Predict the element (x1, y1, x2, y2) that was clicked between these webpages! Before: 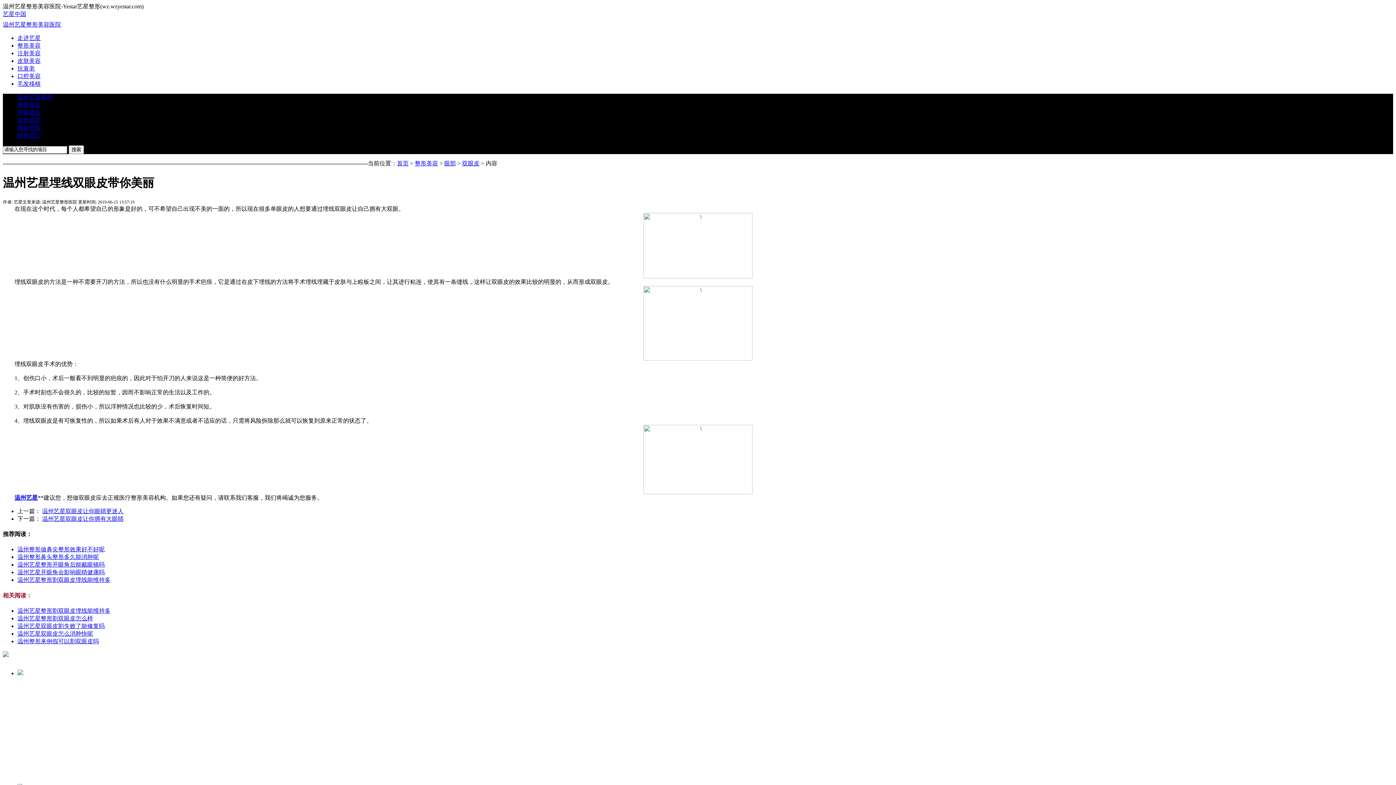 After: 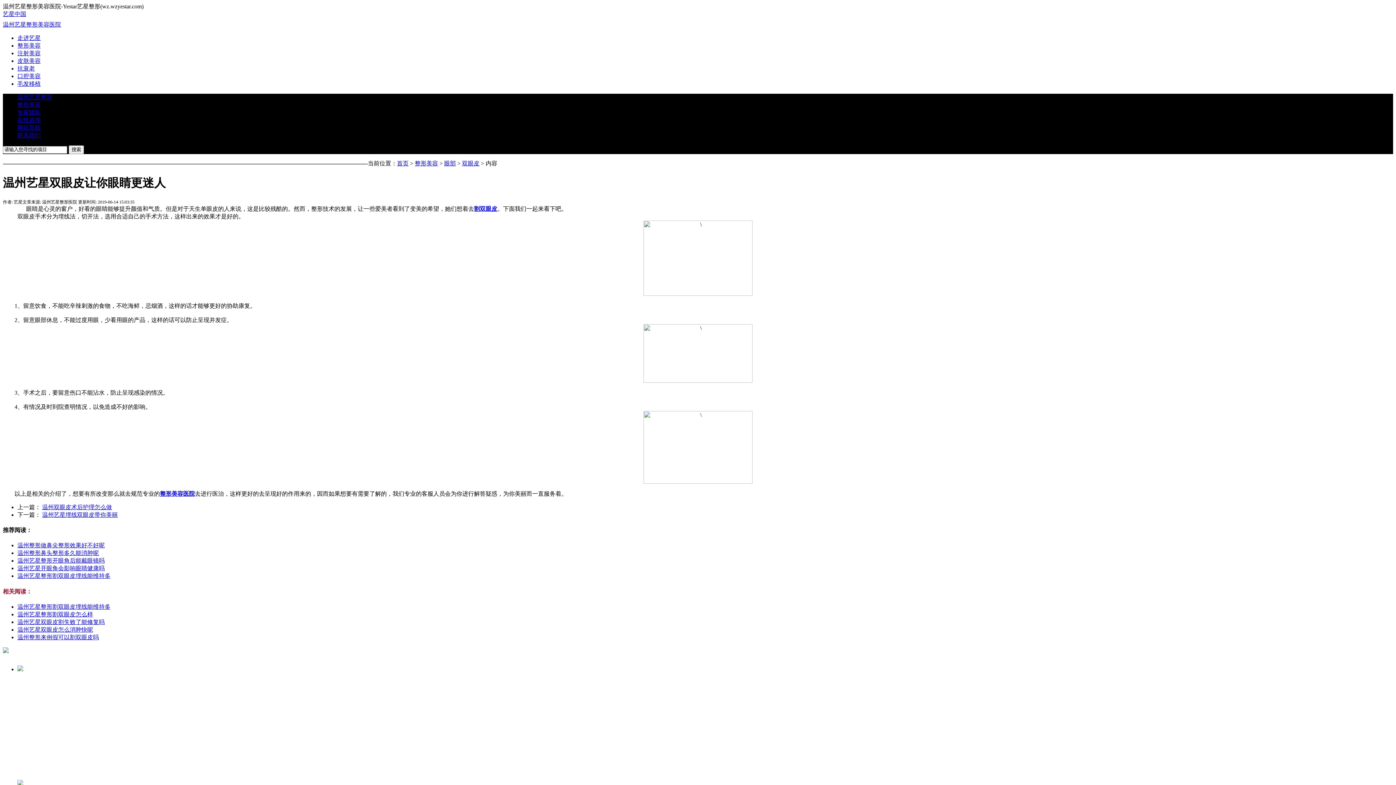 Action: label: 温州艺星双眼皮让你眼睛更迷人 bbox: (42, 508, 123, 514)